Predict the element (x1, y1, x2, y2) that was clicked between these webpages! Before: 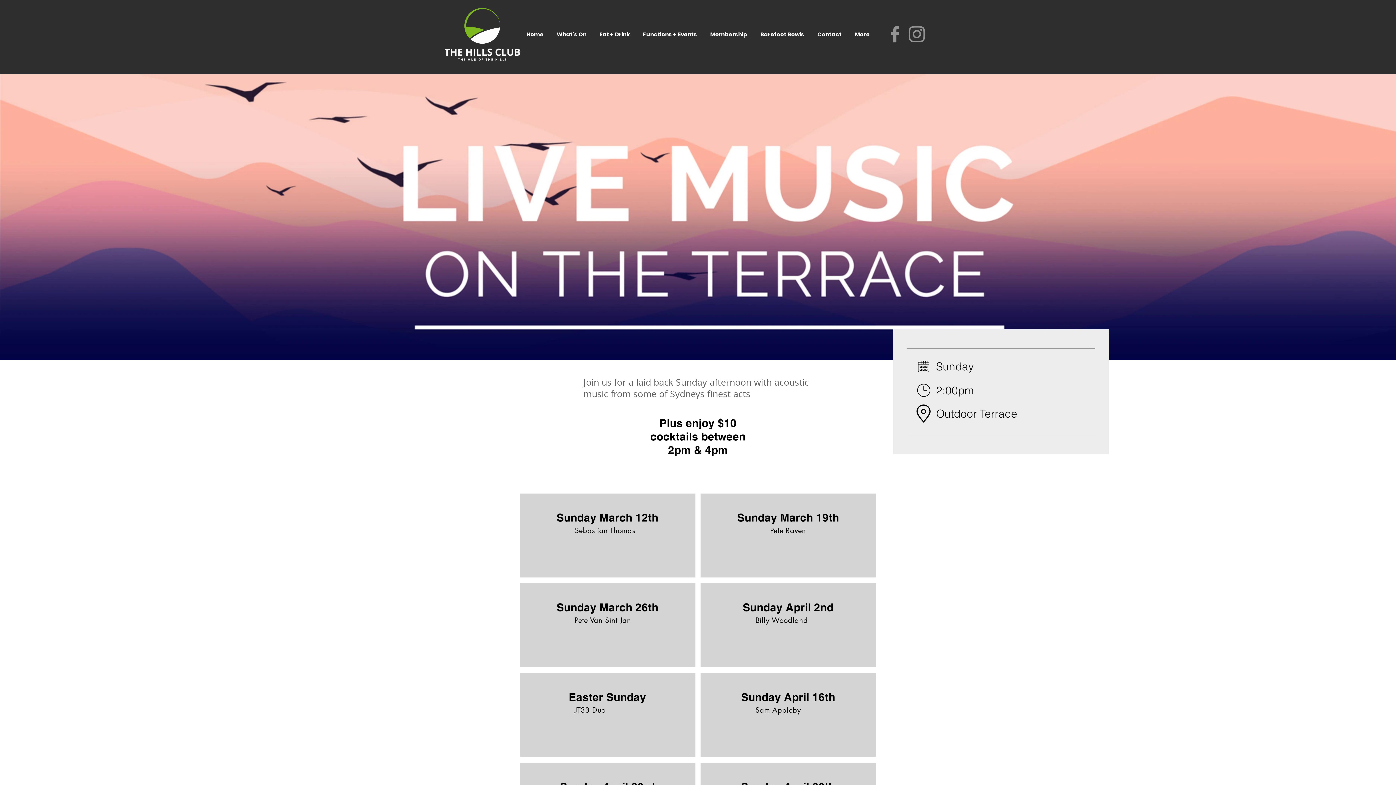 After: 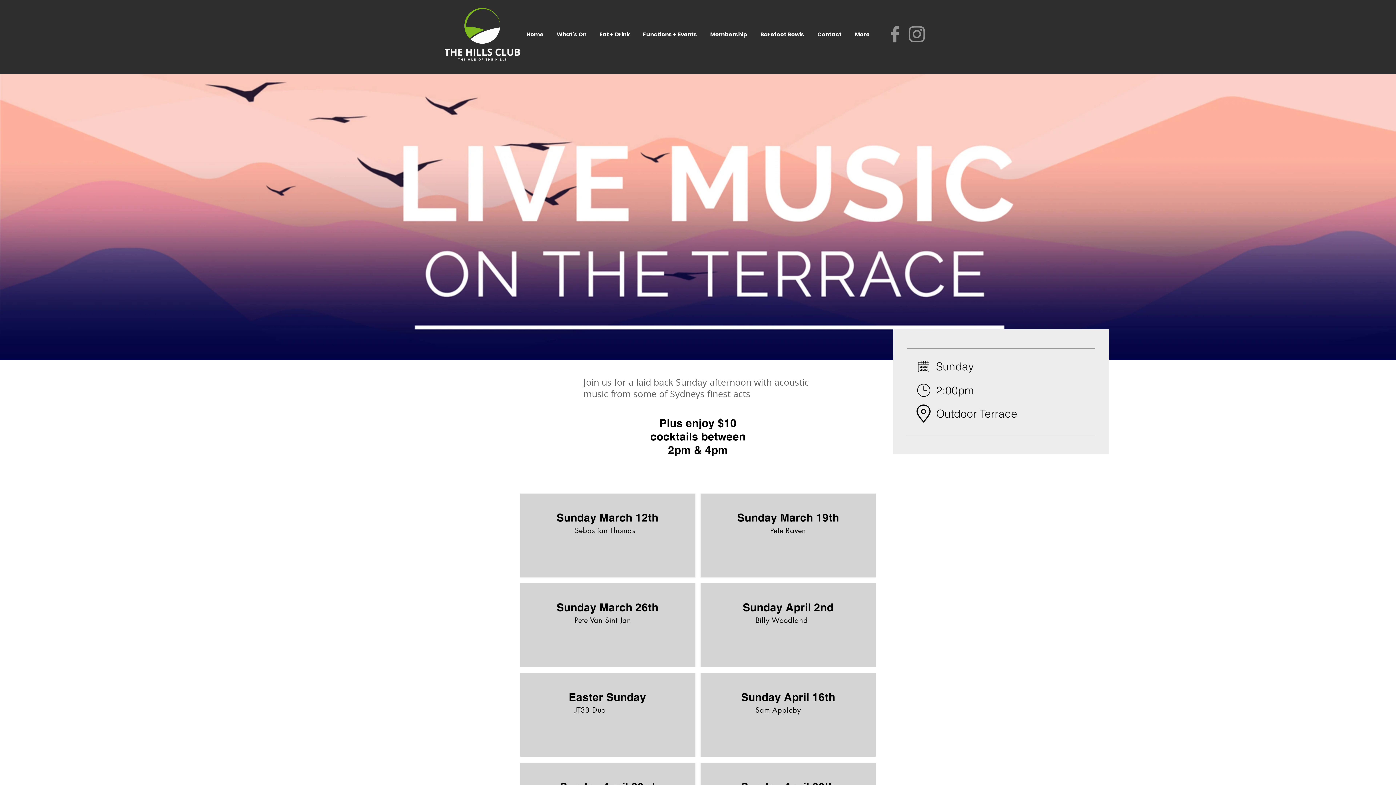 Action: label: Instagram bbox: (906, 23, 928, 45)